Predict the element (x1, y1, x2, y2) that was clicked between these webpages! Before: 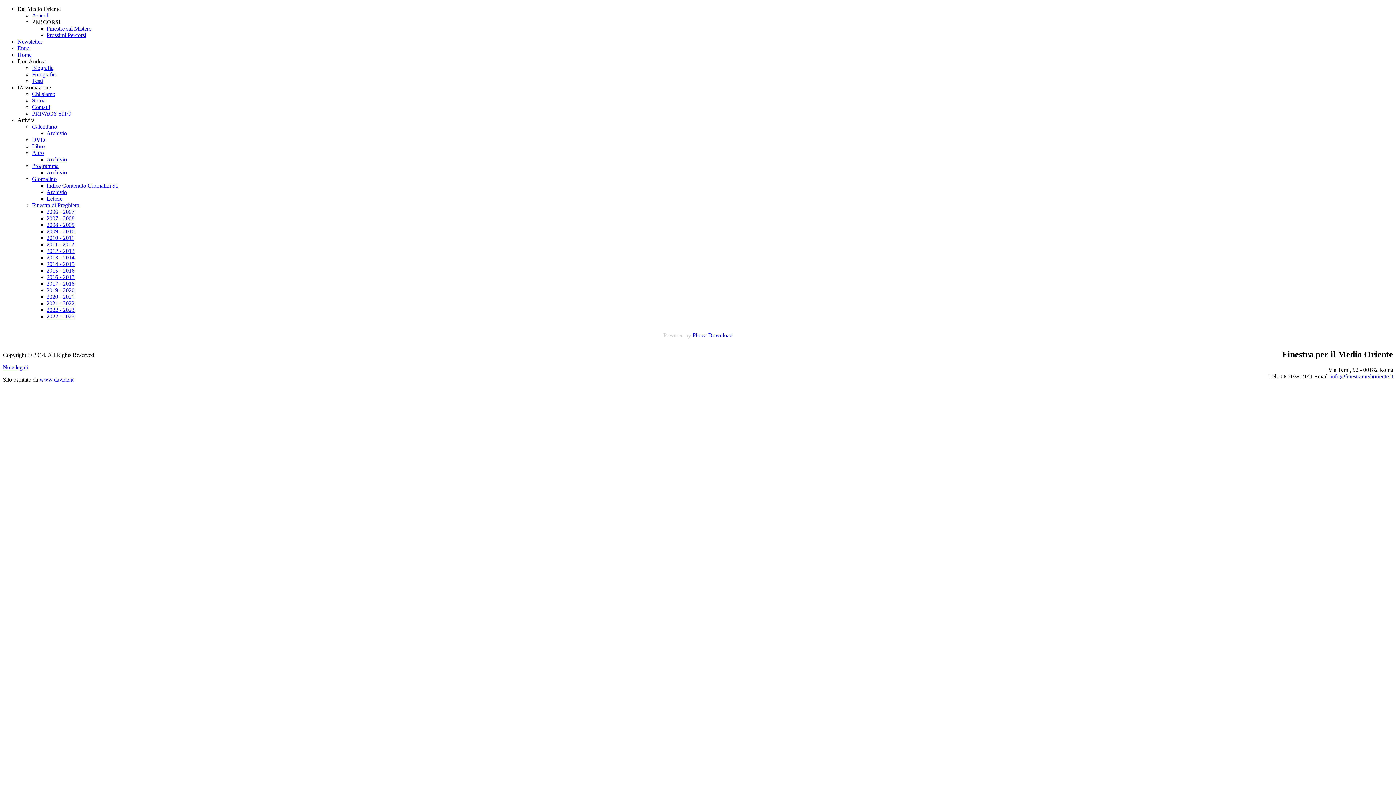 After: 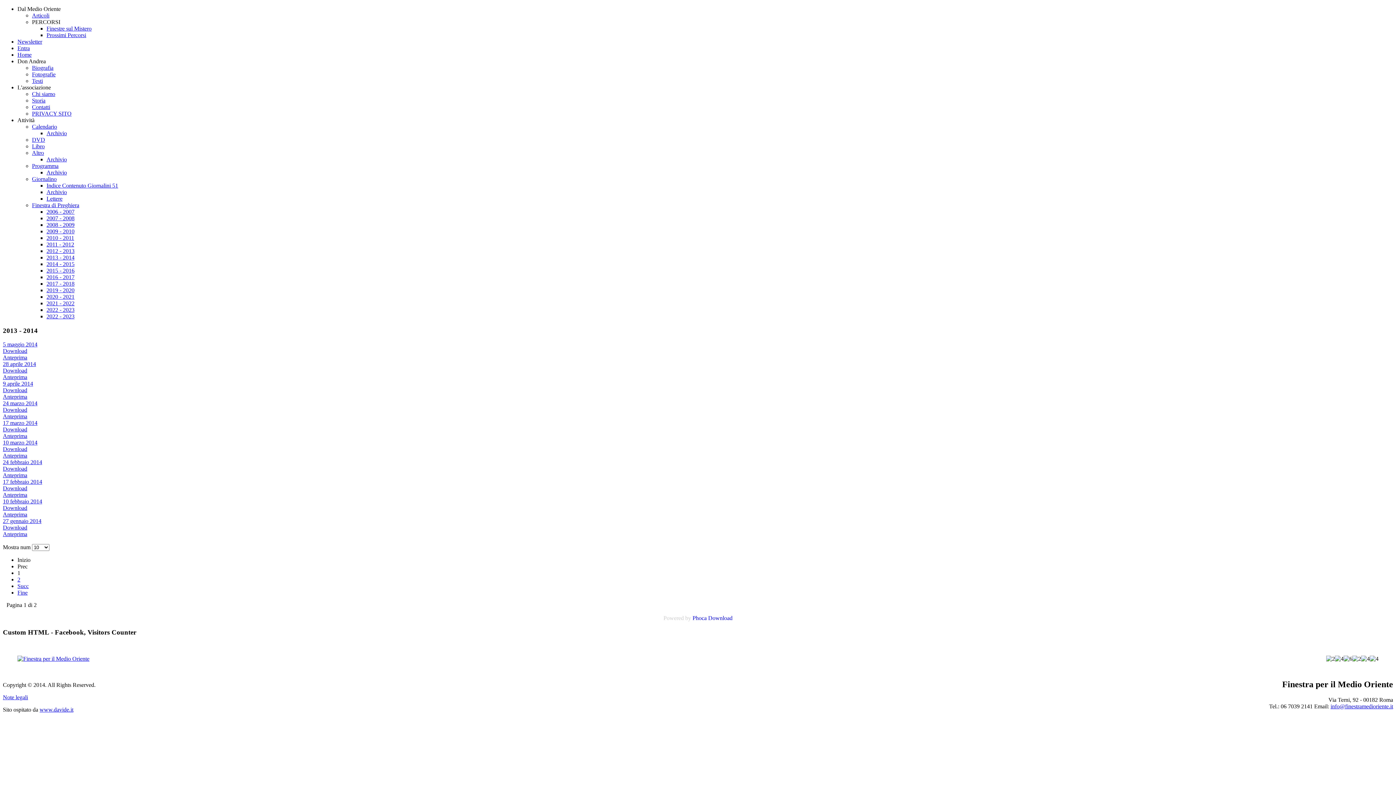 Action: label: 2013 - 2014 bbox: (46, 254, 74, 260)